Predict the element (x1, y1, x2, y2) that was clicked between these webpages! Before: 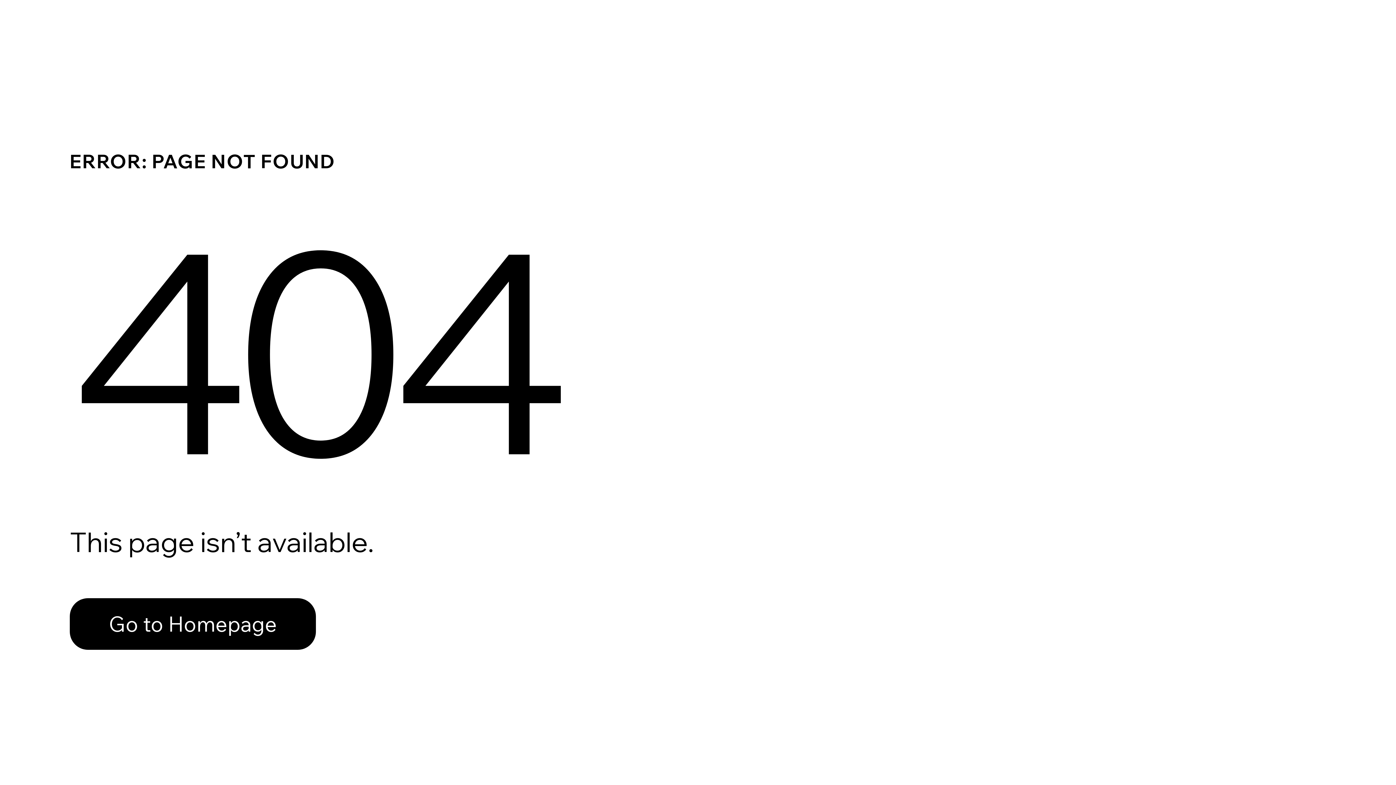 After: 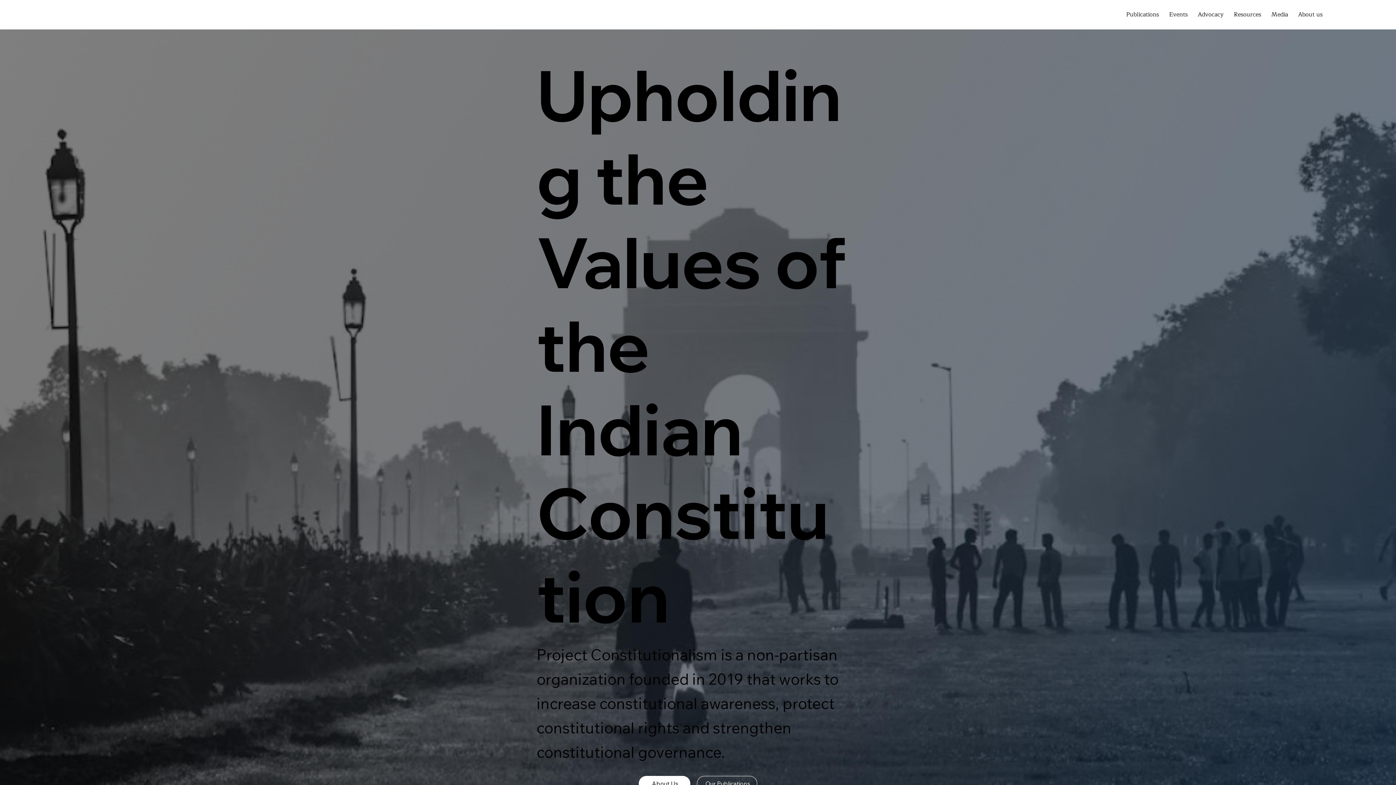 Action: bbox: (69, 582, 768, 659) label: Go to Homepage